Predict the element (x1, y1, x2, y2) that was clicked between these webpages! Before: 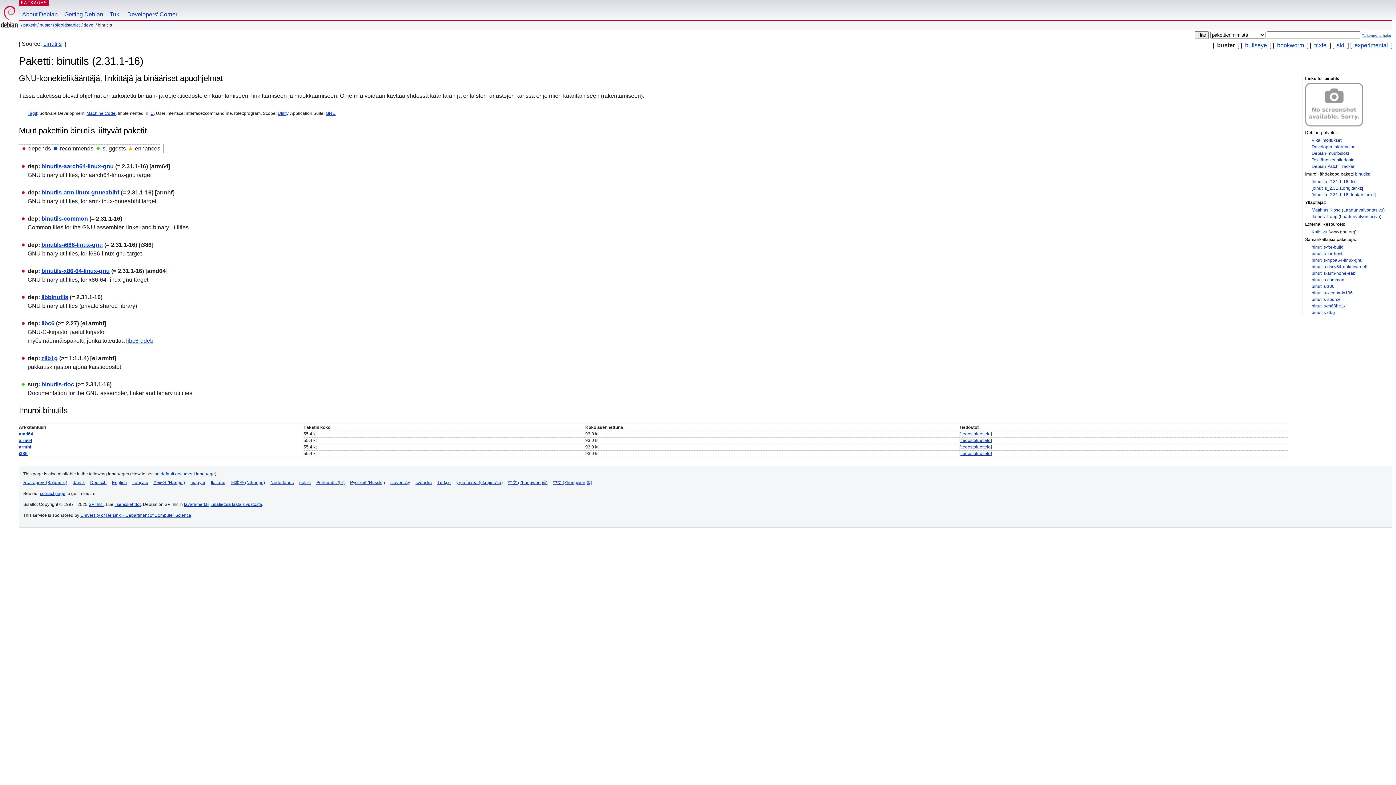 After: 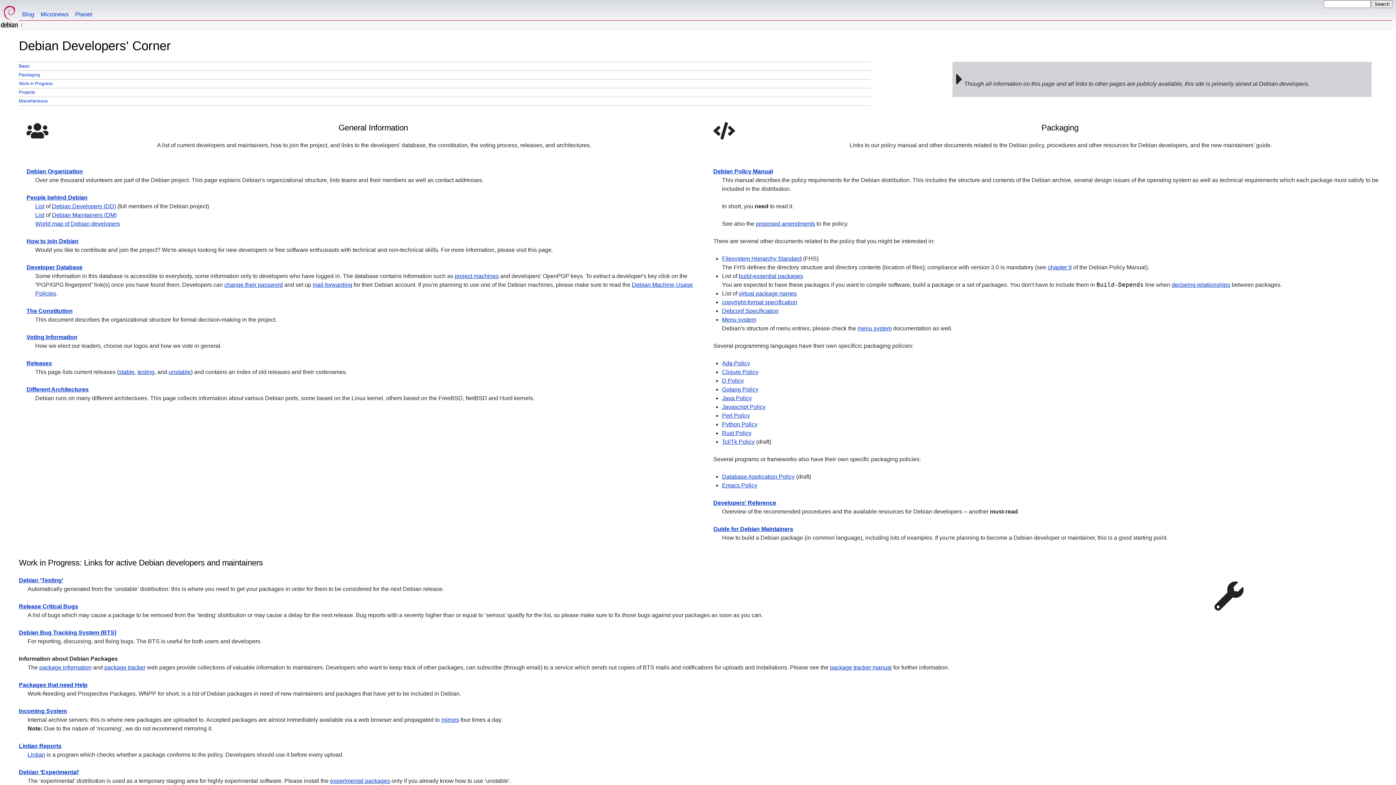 Action: label: Developers' Corner bbox: (124, 0, 180, 20)